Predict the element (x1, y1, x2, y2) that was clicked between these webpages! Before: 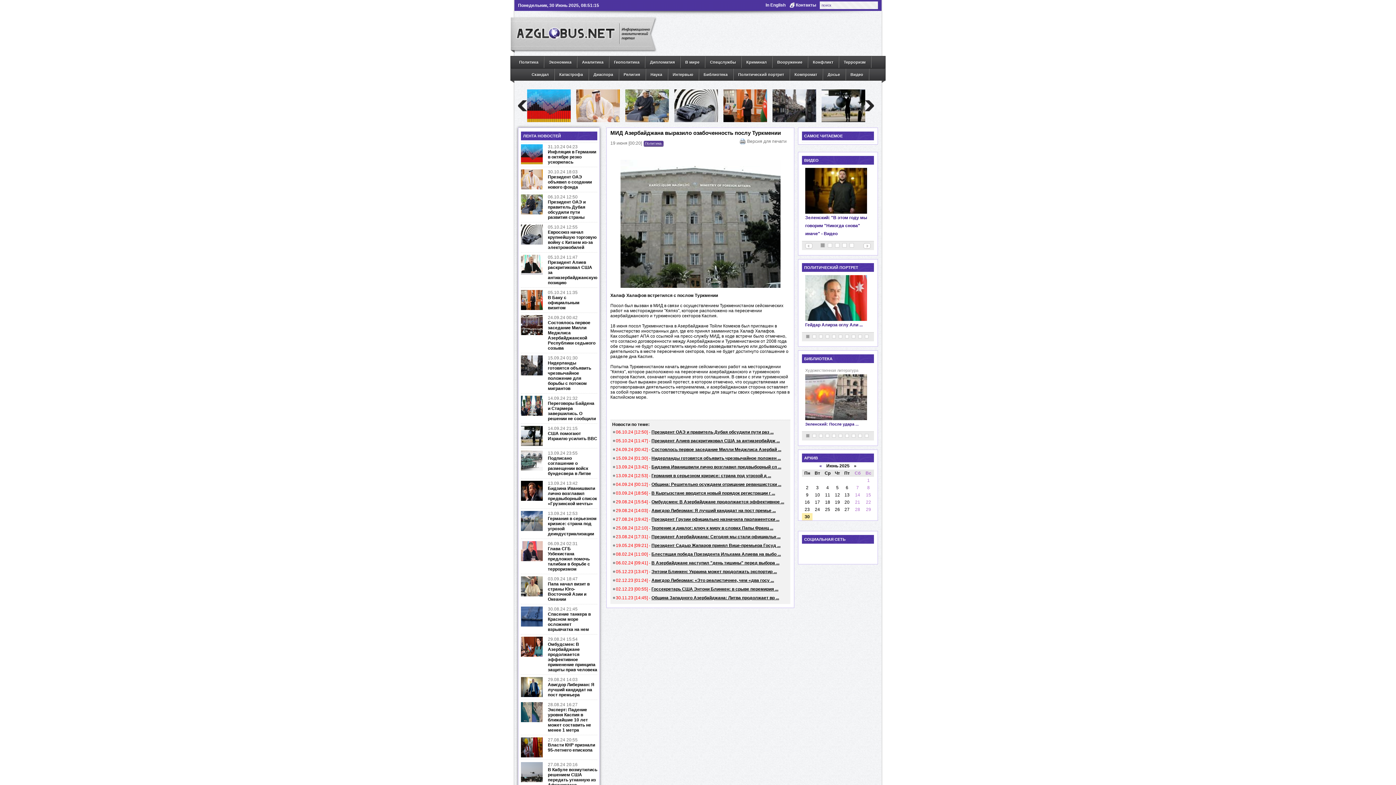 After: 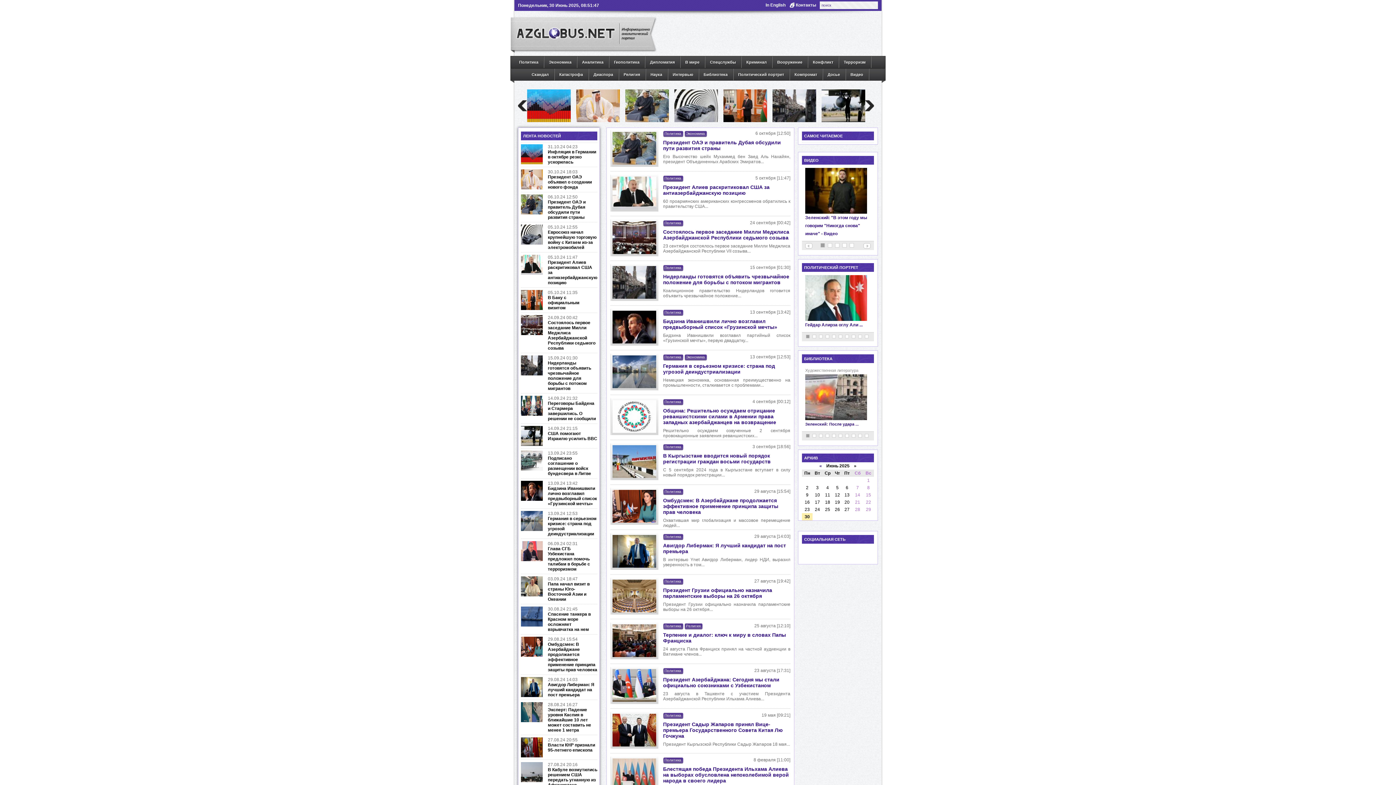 Action: label: Политика bbox: (514, 56, 543, 68)